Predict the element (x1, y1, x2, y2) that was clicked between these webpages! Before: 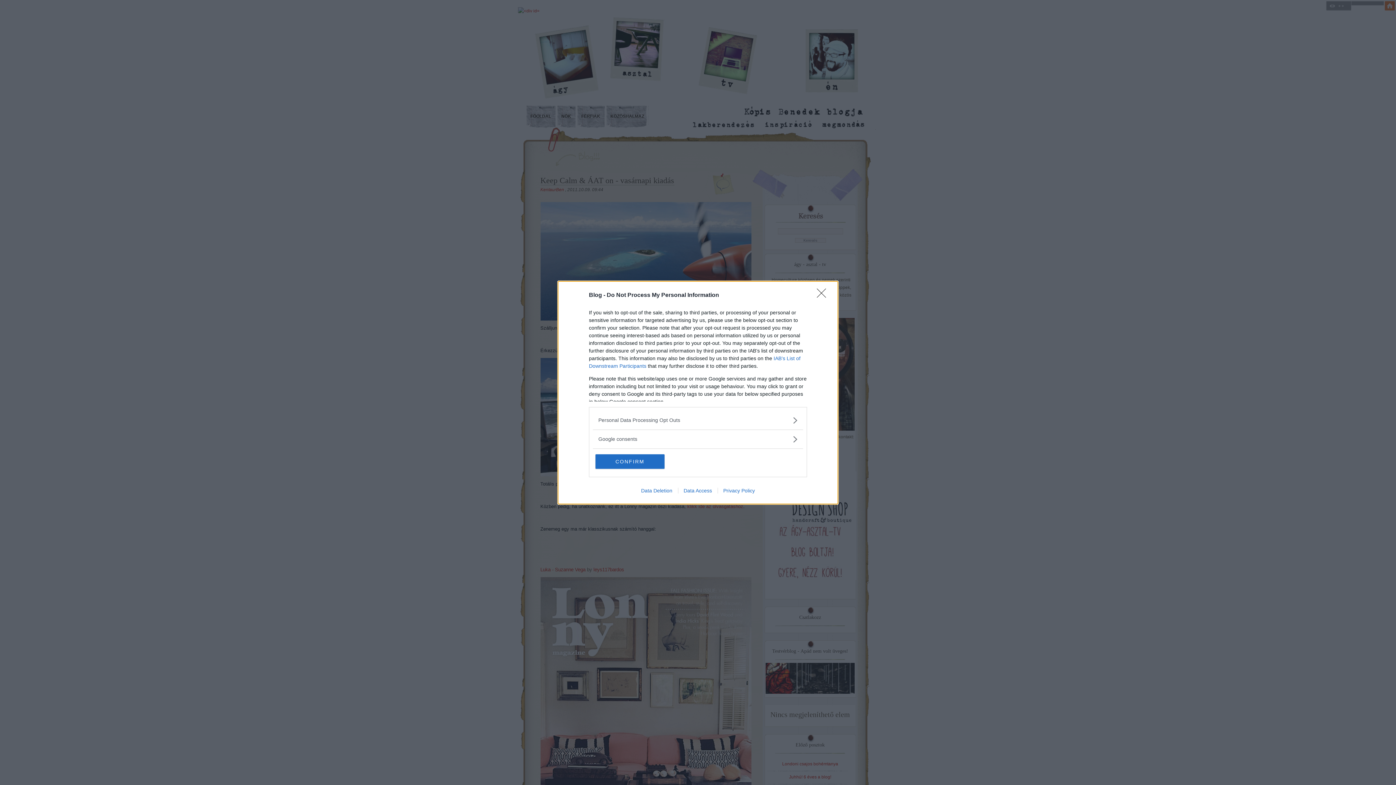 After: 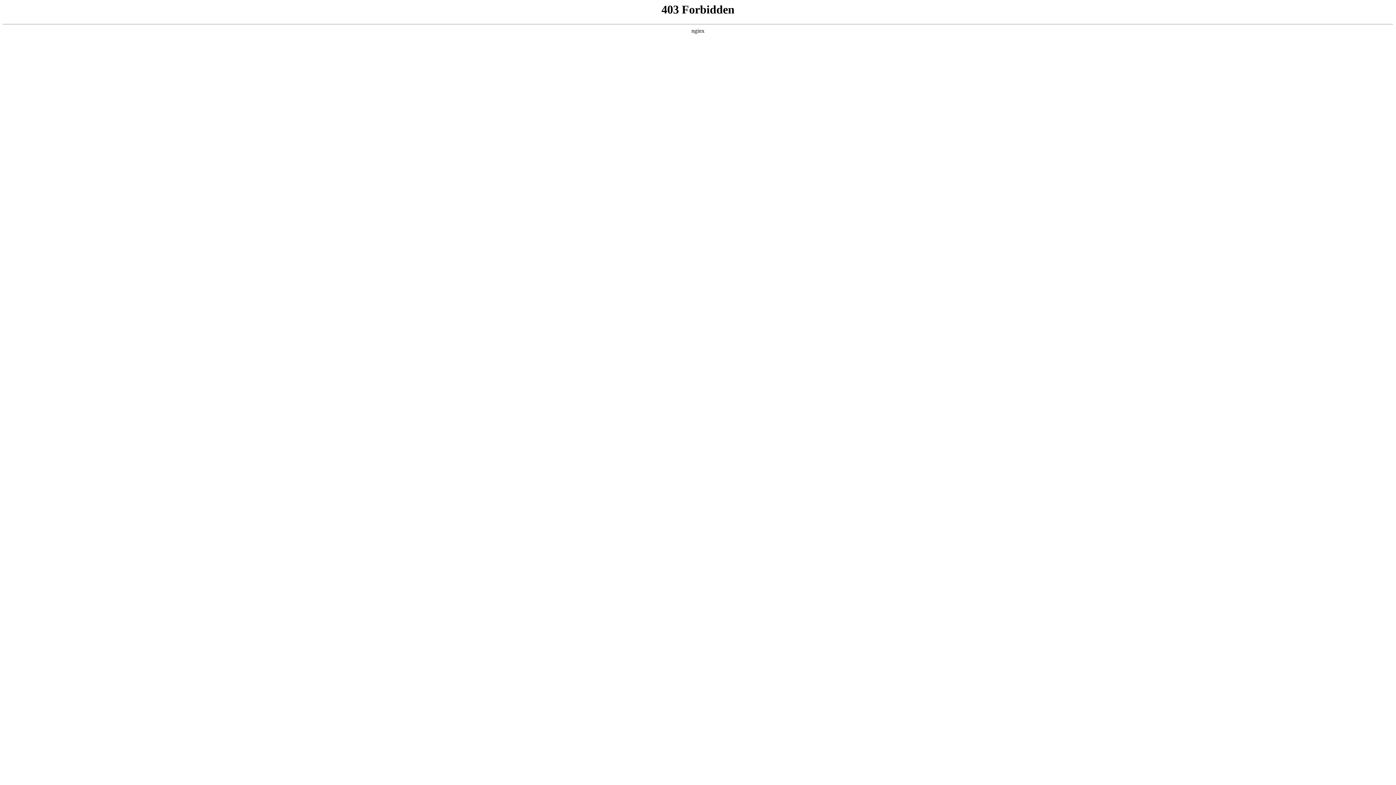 Action: label: Data Access bbox: (678, 487, 717, 493)